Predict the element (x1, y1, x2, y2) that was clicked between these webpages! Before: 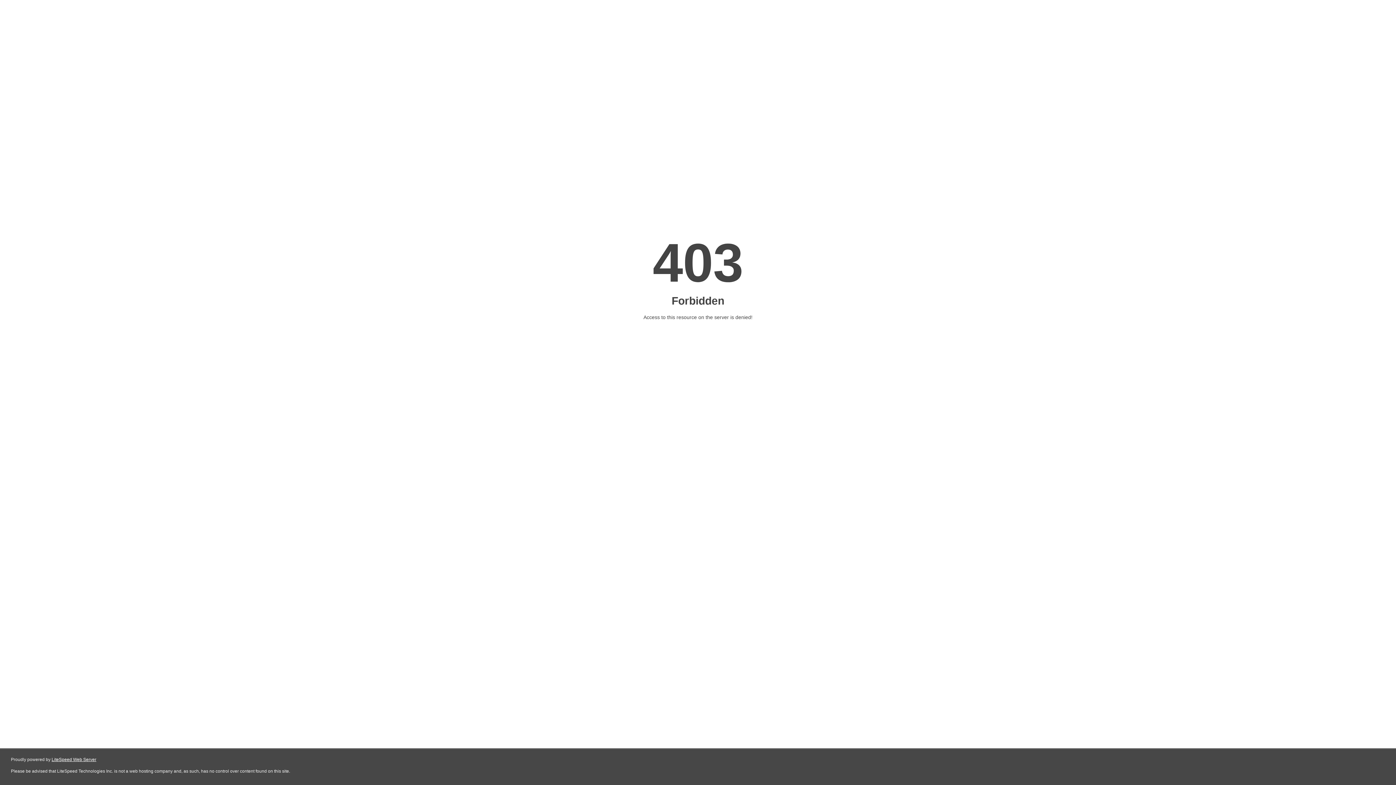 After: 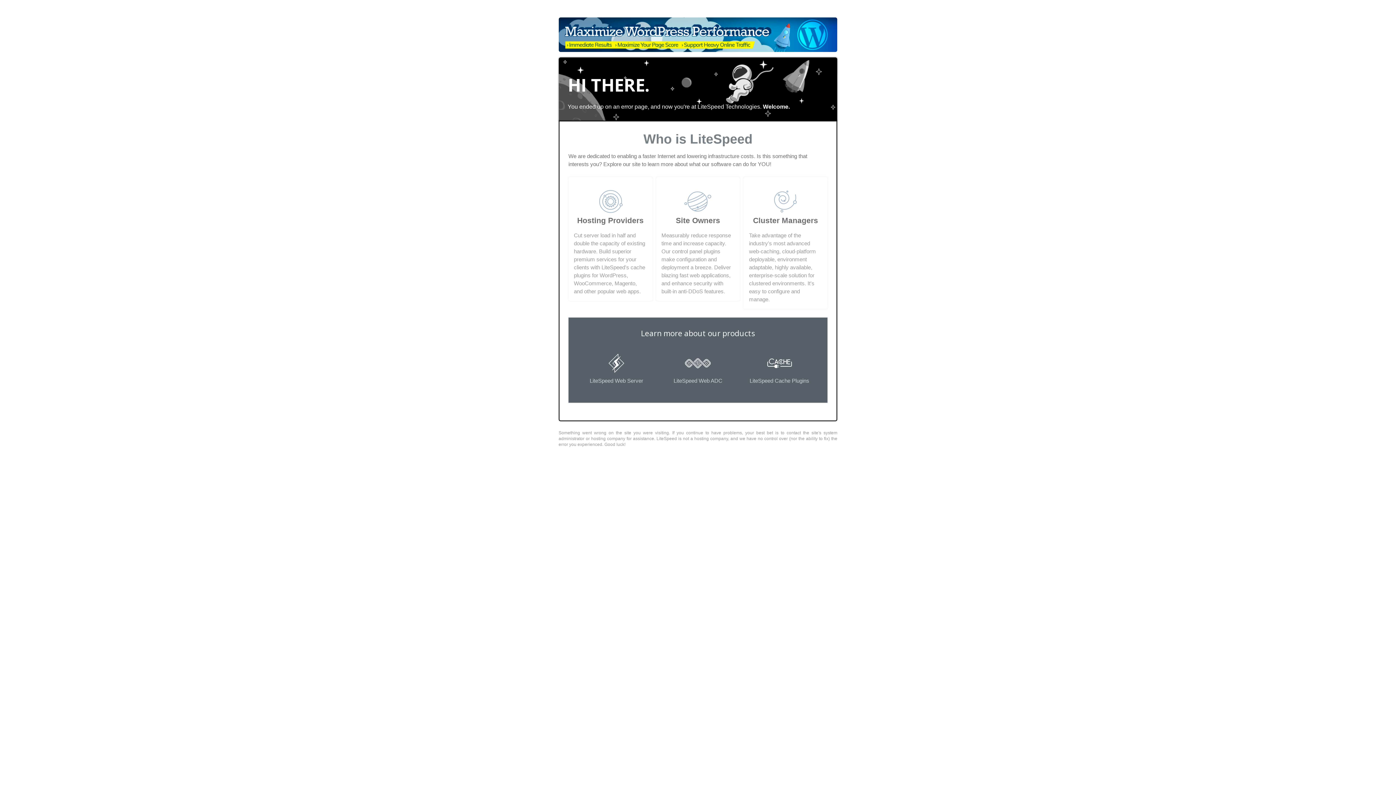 Action: label: LiteSpeed Web Server bbox: (51, 757, 96, 762)